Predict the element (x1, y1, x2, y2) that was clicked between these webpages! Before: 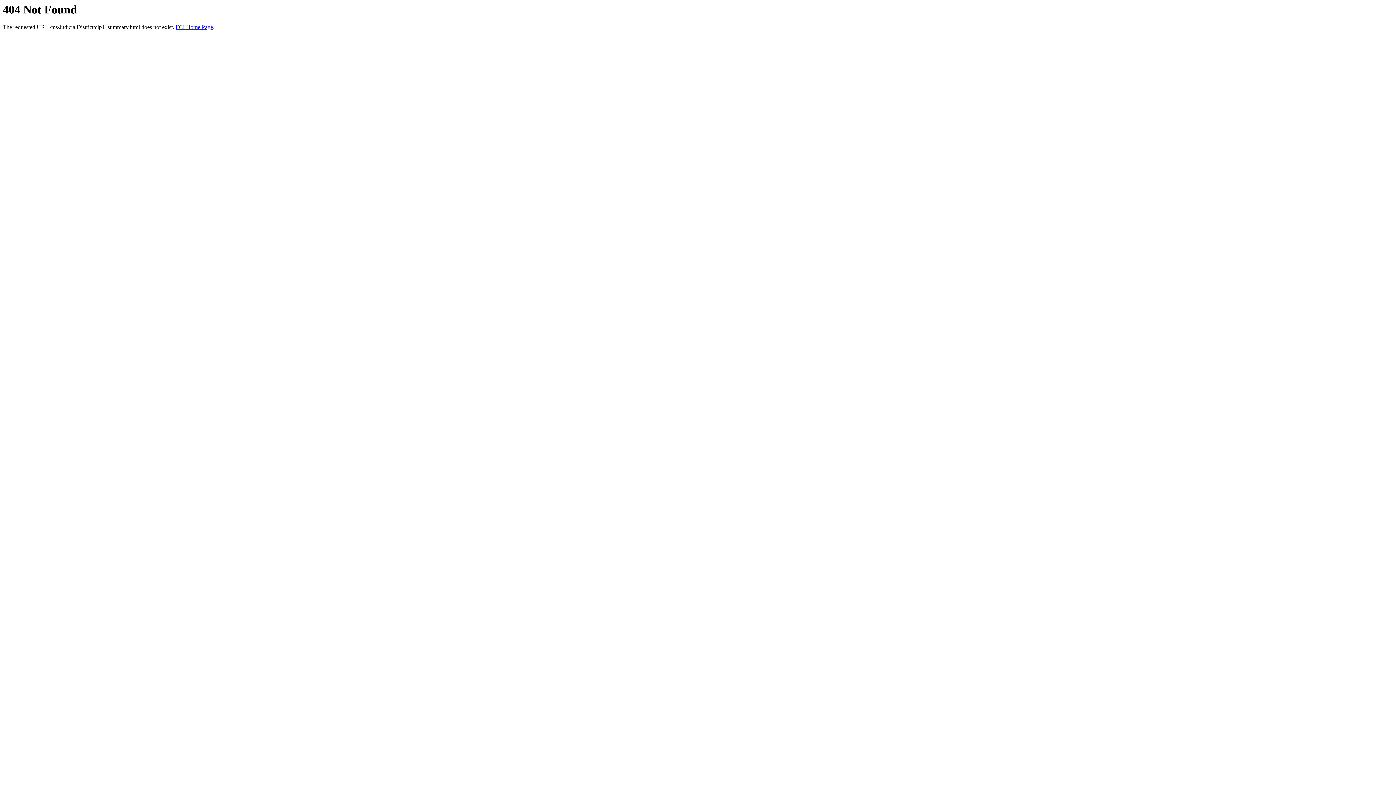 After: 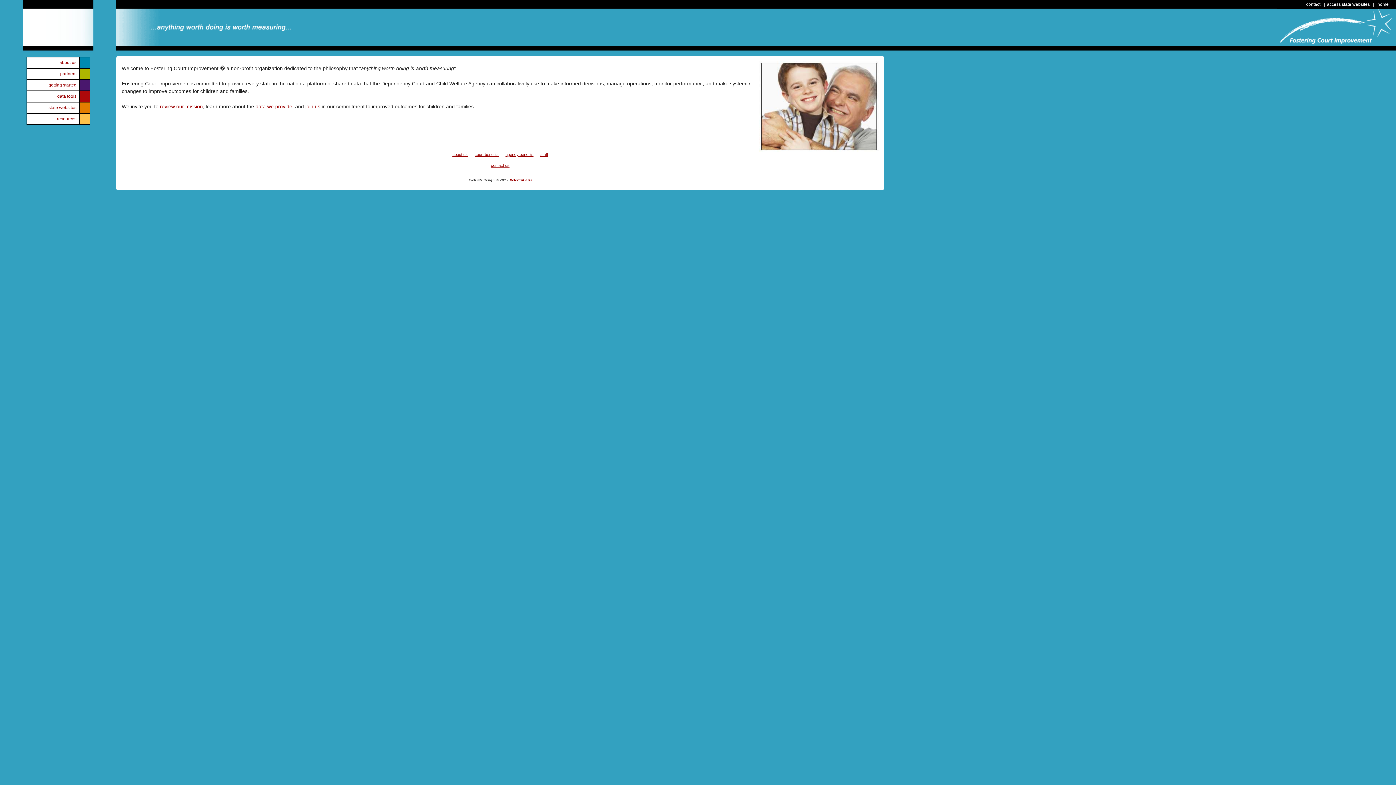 Action: bbox: (175, 24, 213, 30) label: FCI Home Page